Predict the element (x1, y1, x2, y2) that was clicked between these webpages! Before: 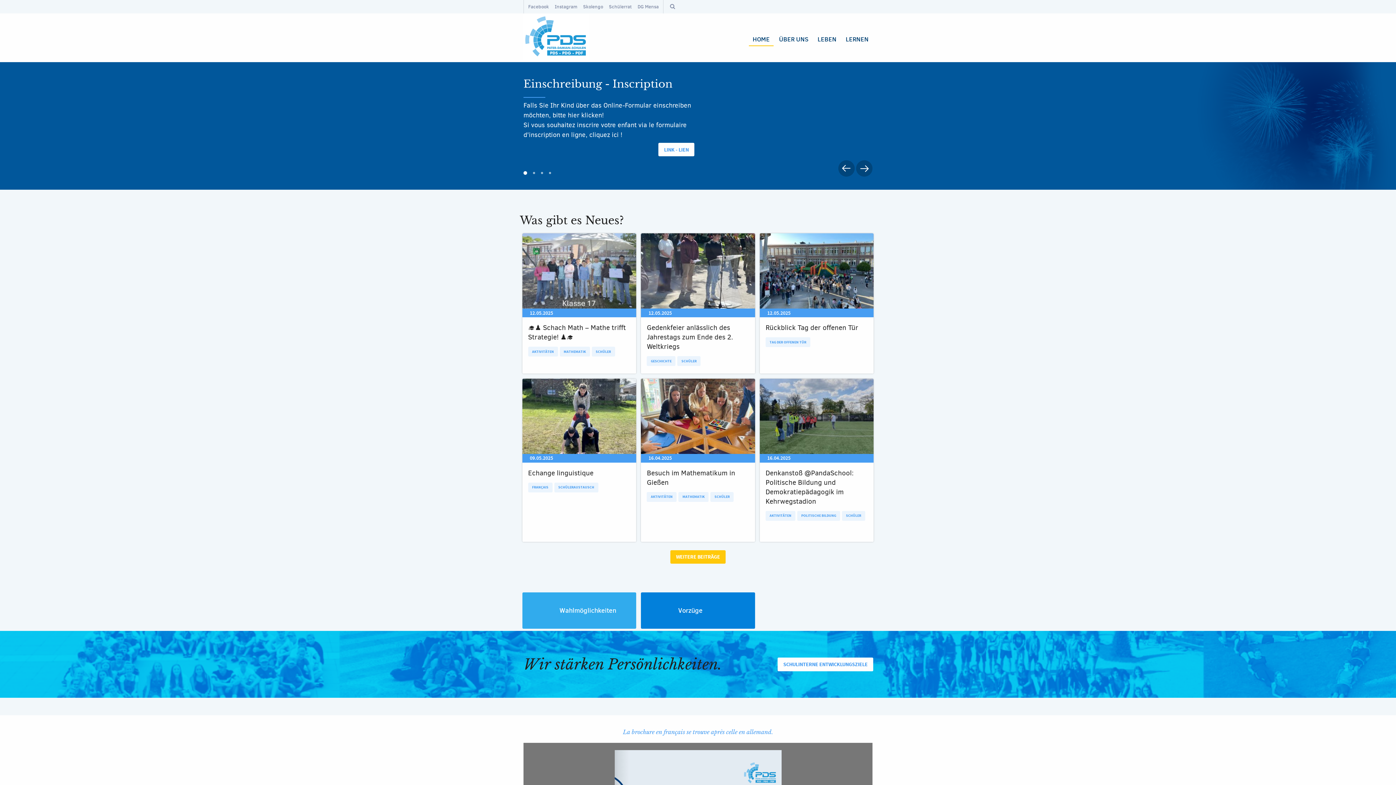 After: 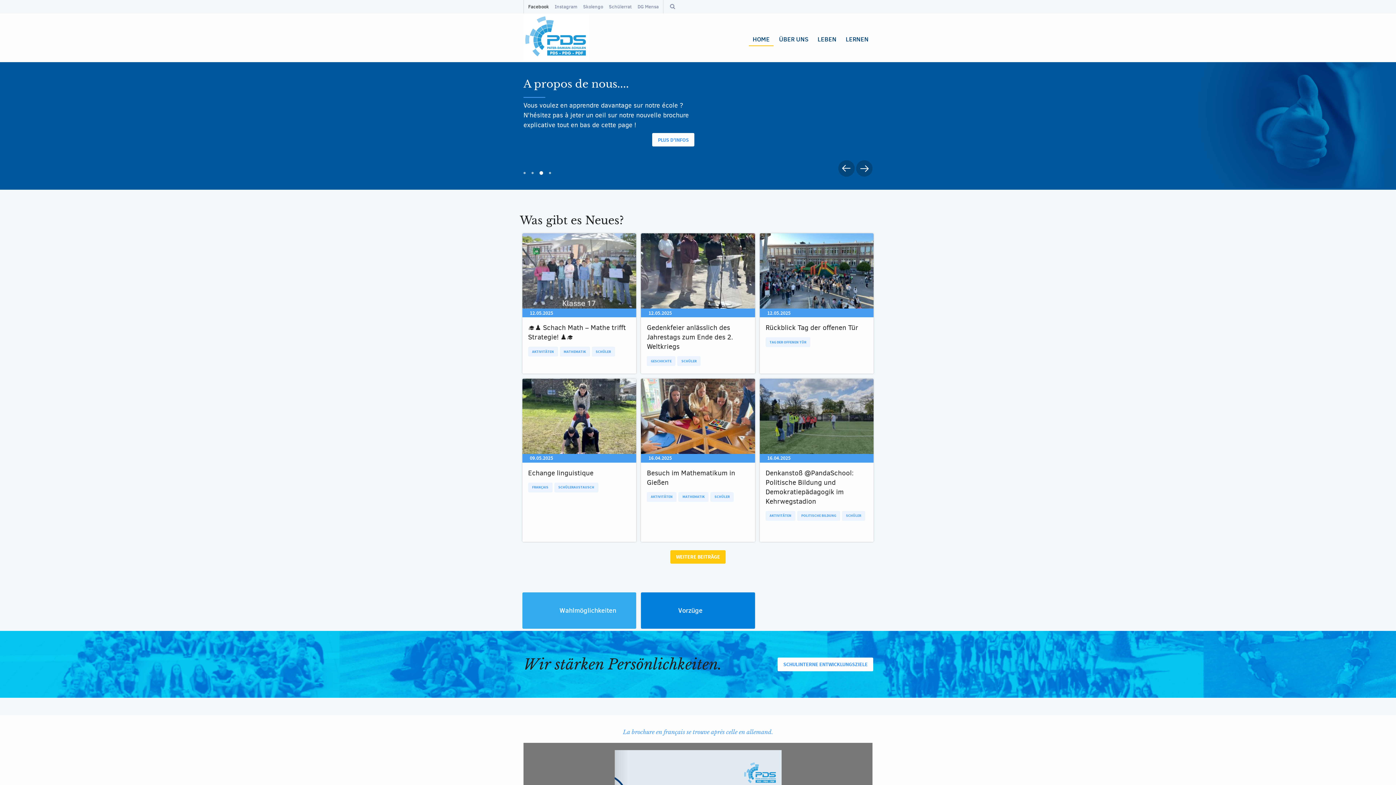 Action: bbox: (525, 2, 552, 10) label: Facebook